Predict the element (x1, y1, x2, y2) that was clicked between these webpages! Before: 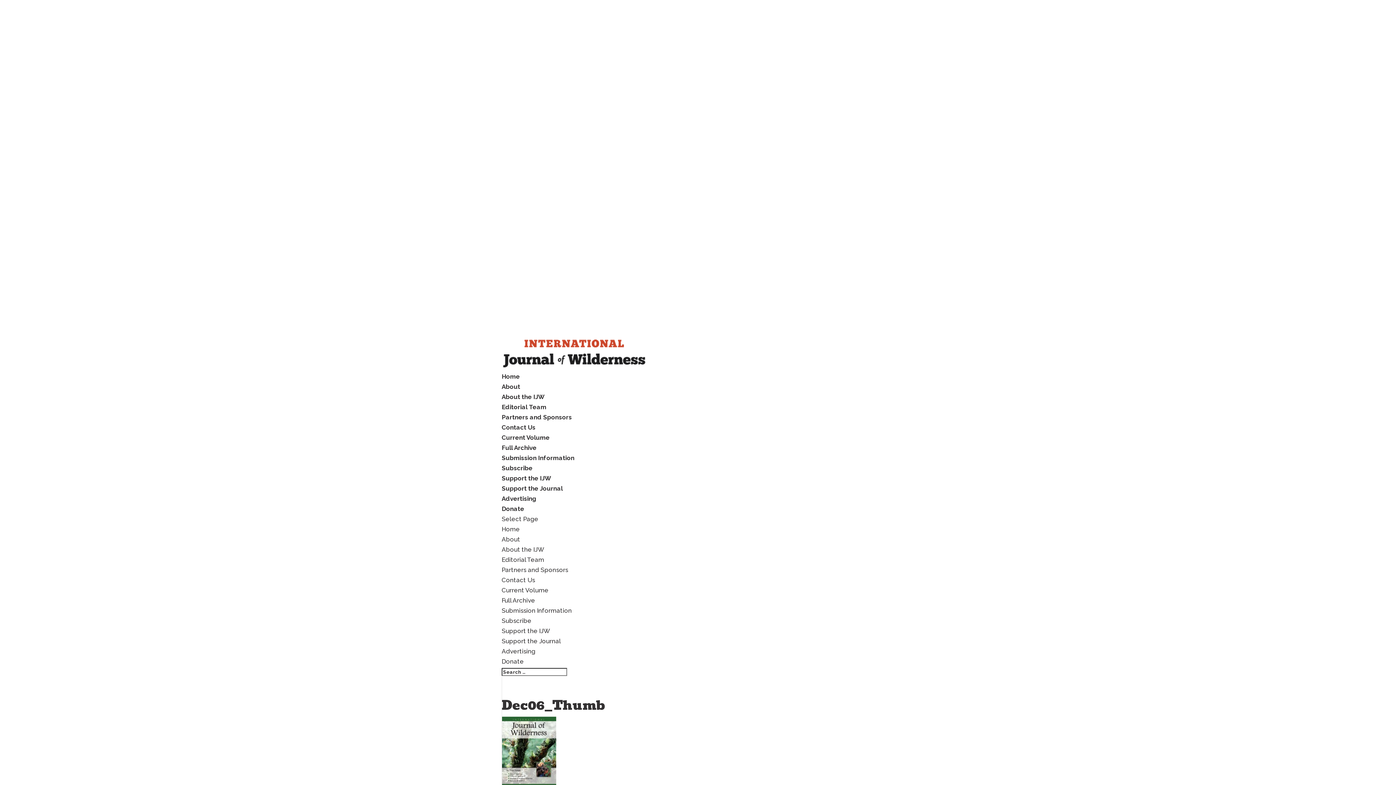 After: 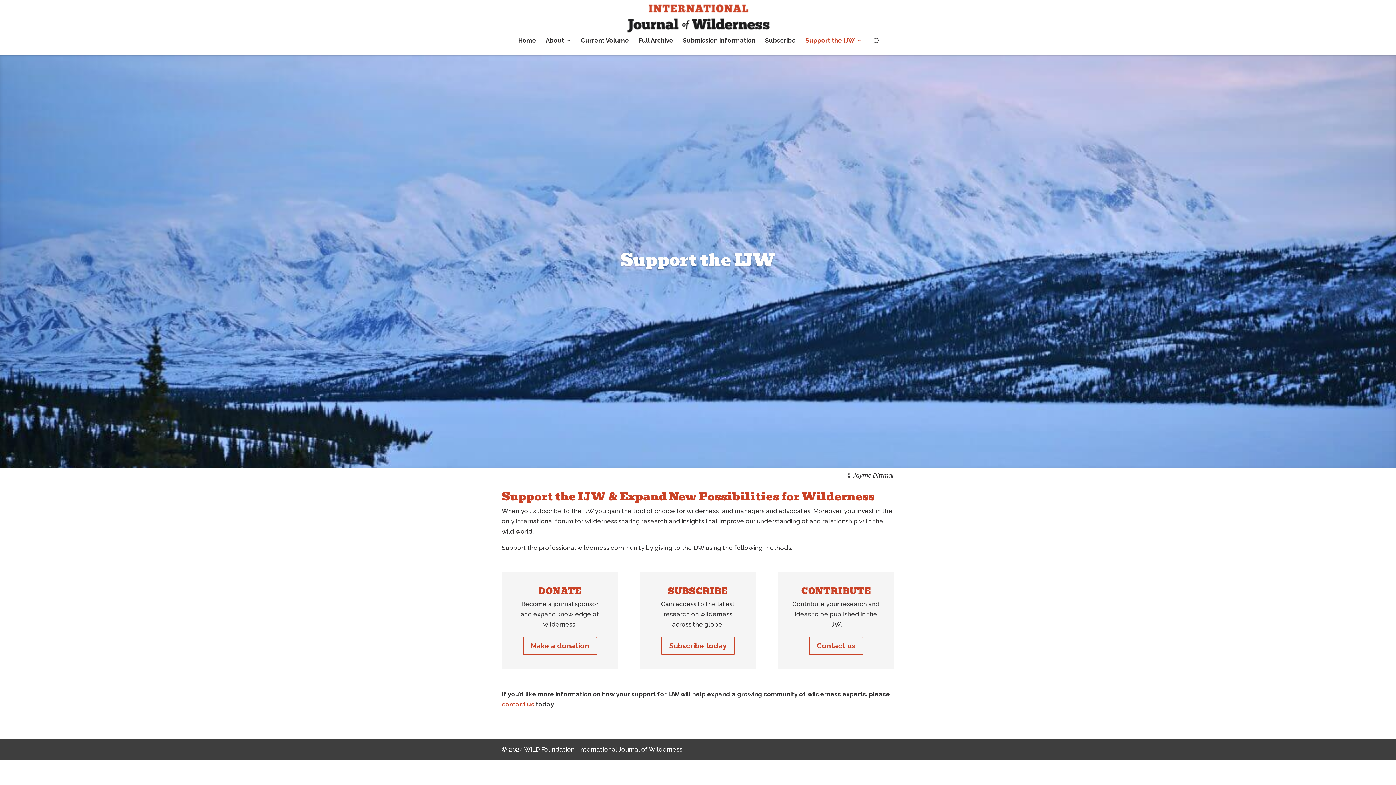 Action: bbox: (501, 485, 562, 492) label: Support the Journal